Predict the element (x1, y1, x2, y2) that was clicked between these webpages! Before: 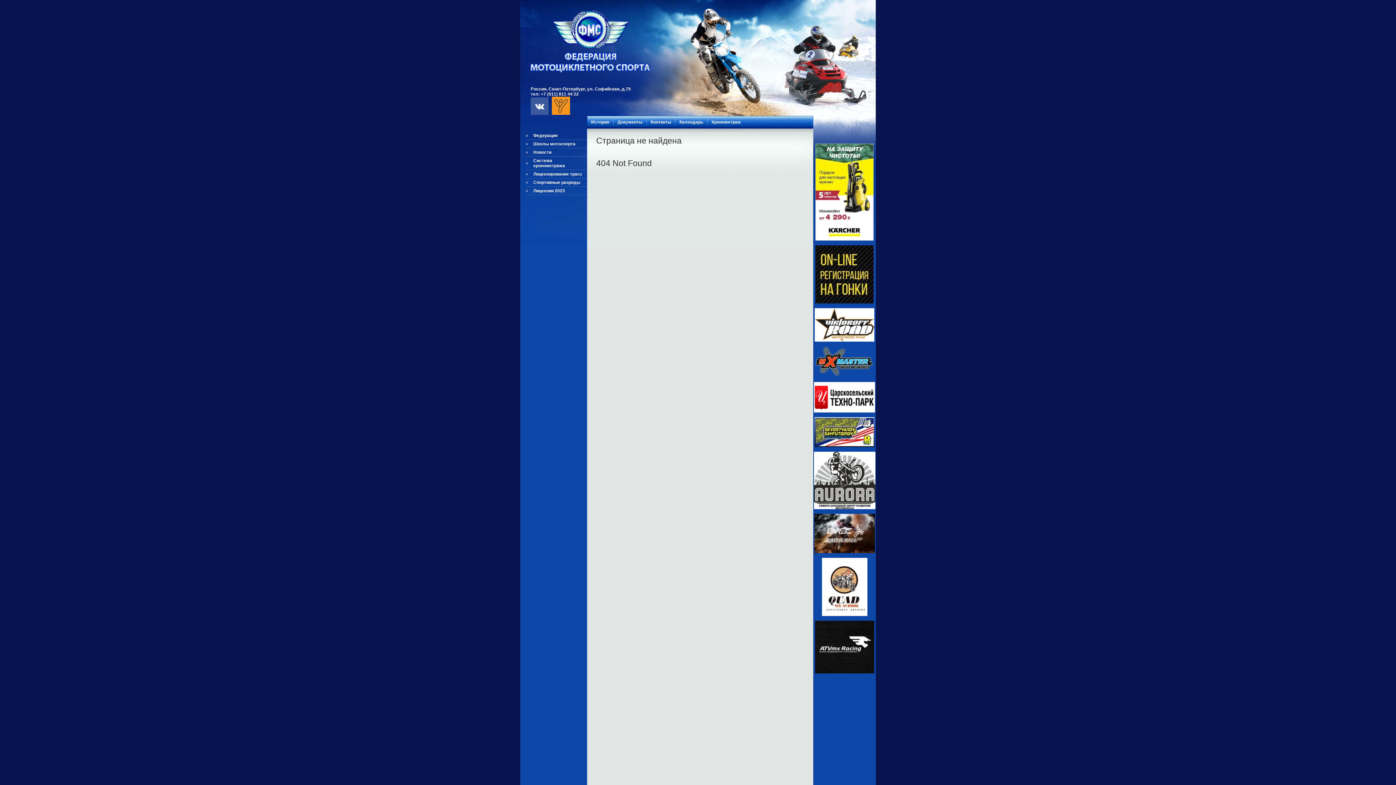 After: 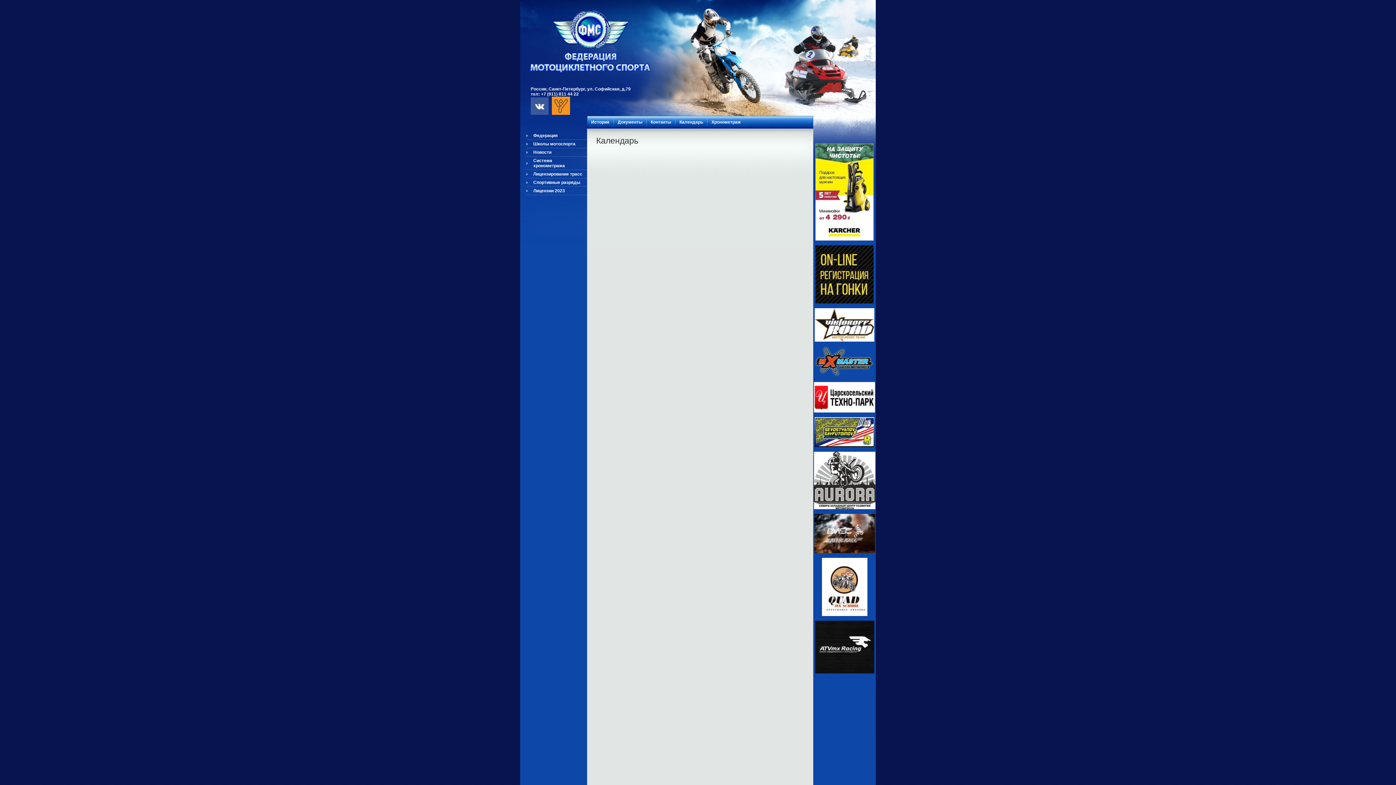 Action: bbox: (675, 117, 707, 128) label: Календарь